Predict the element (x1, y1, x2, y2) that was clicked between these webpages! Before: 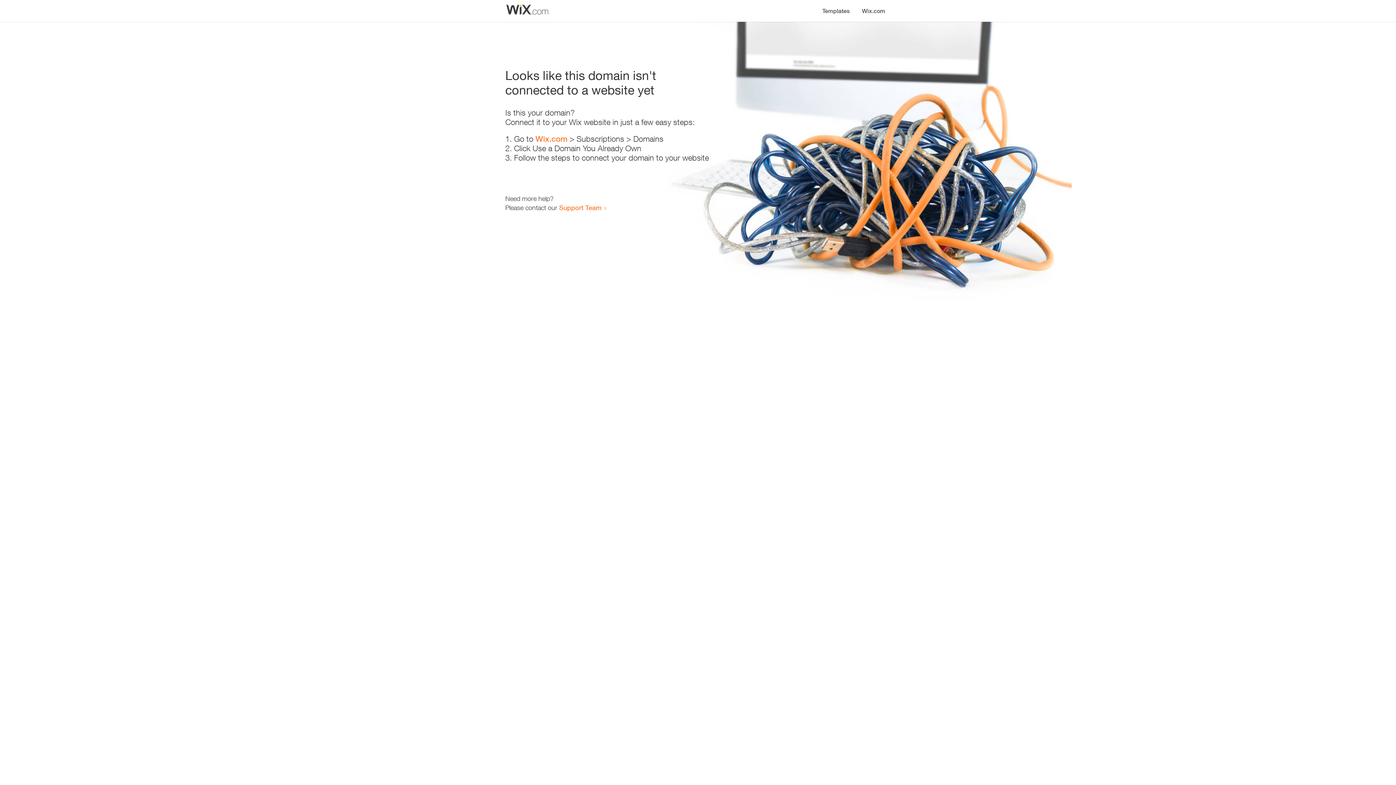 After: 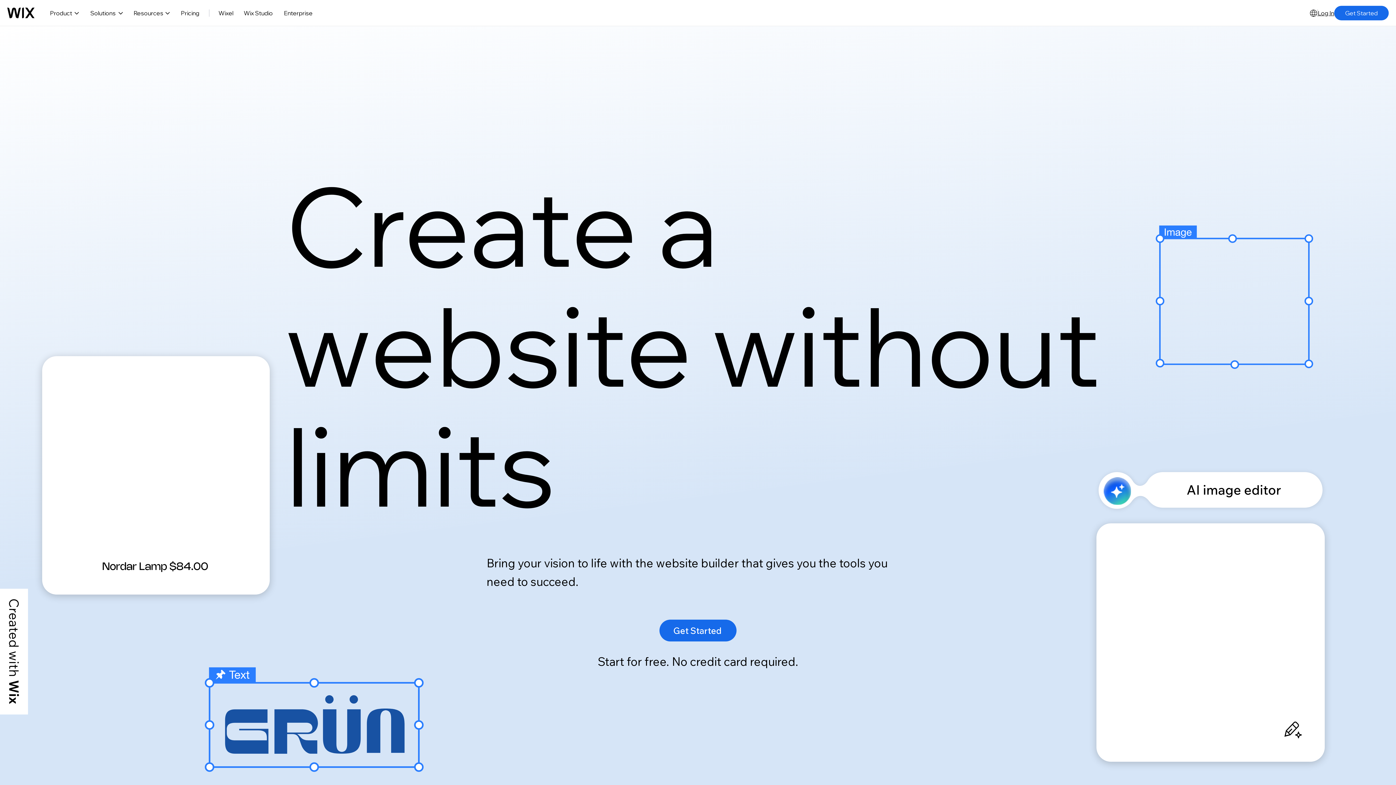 Action: label: Wix.com bbox: (535, 134, 567, 143)